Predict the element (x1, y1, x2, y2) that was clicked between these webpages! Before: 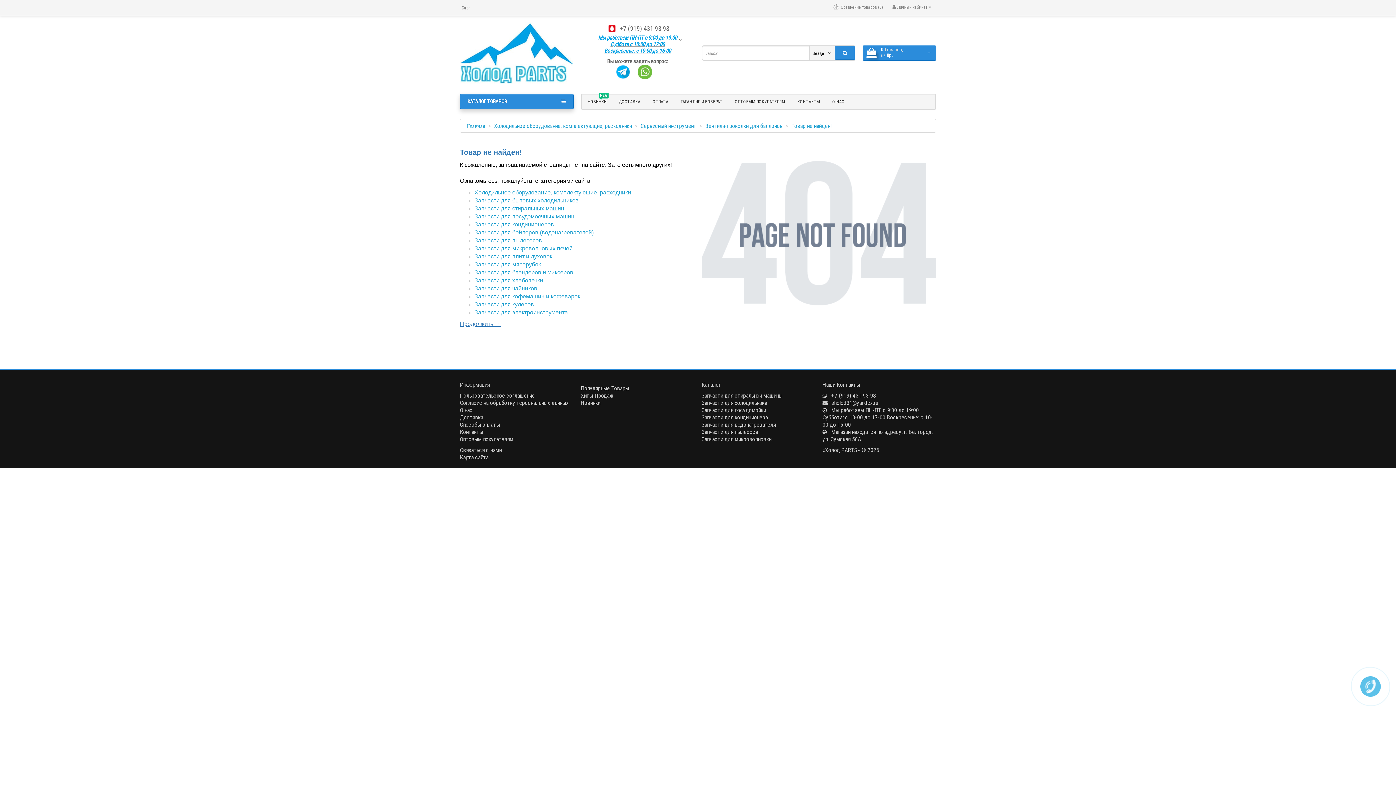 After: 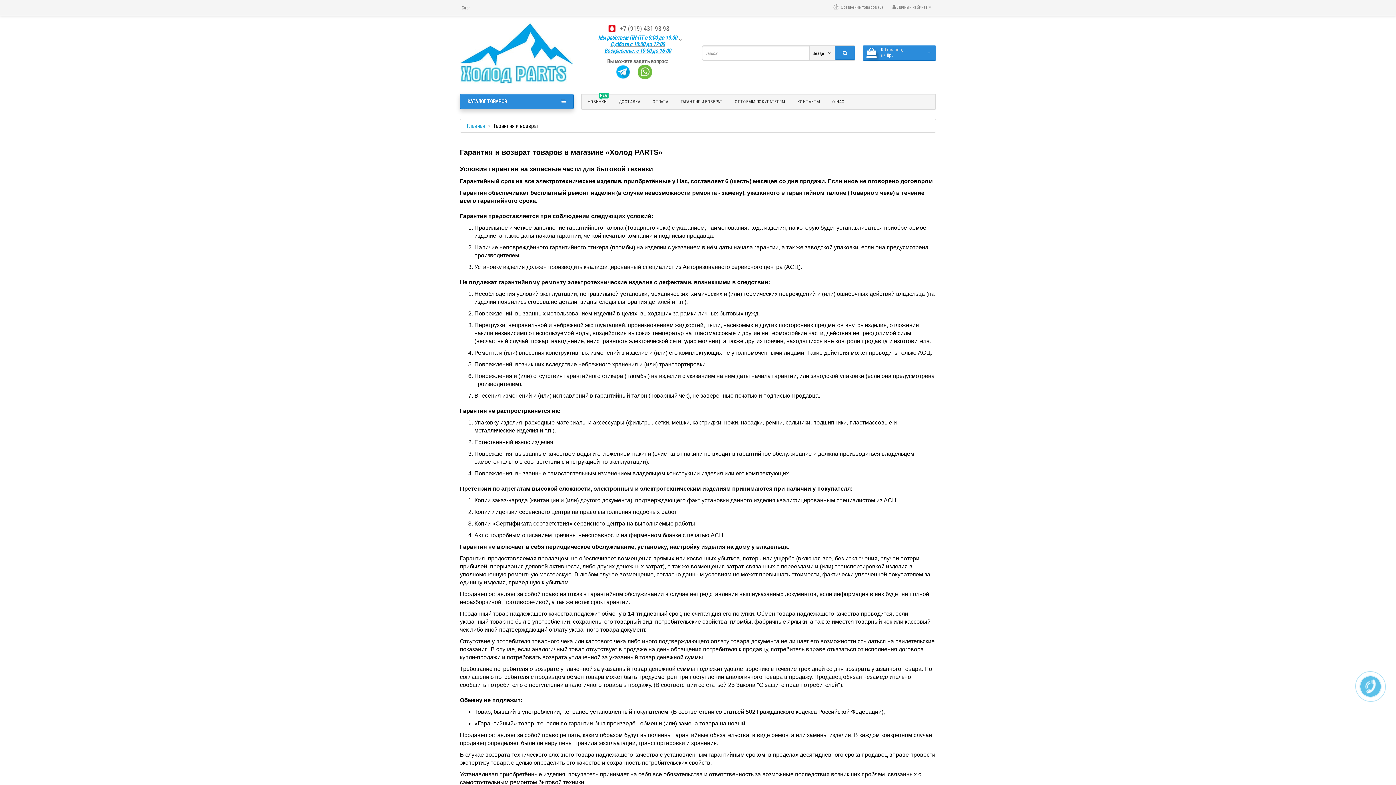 Action: label: ГАРАНТИЯ И ВОЗВРАТ bbox: (675, 97, 728, 106)